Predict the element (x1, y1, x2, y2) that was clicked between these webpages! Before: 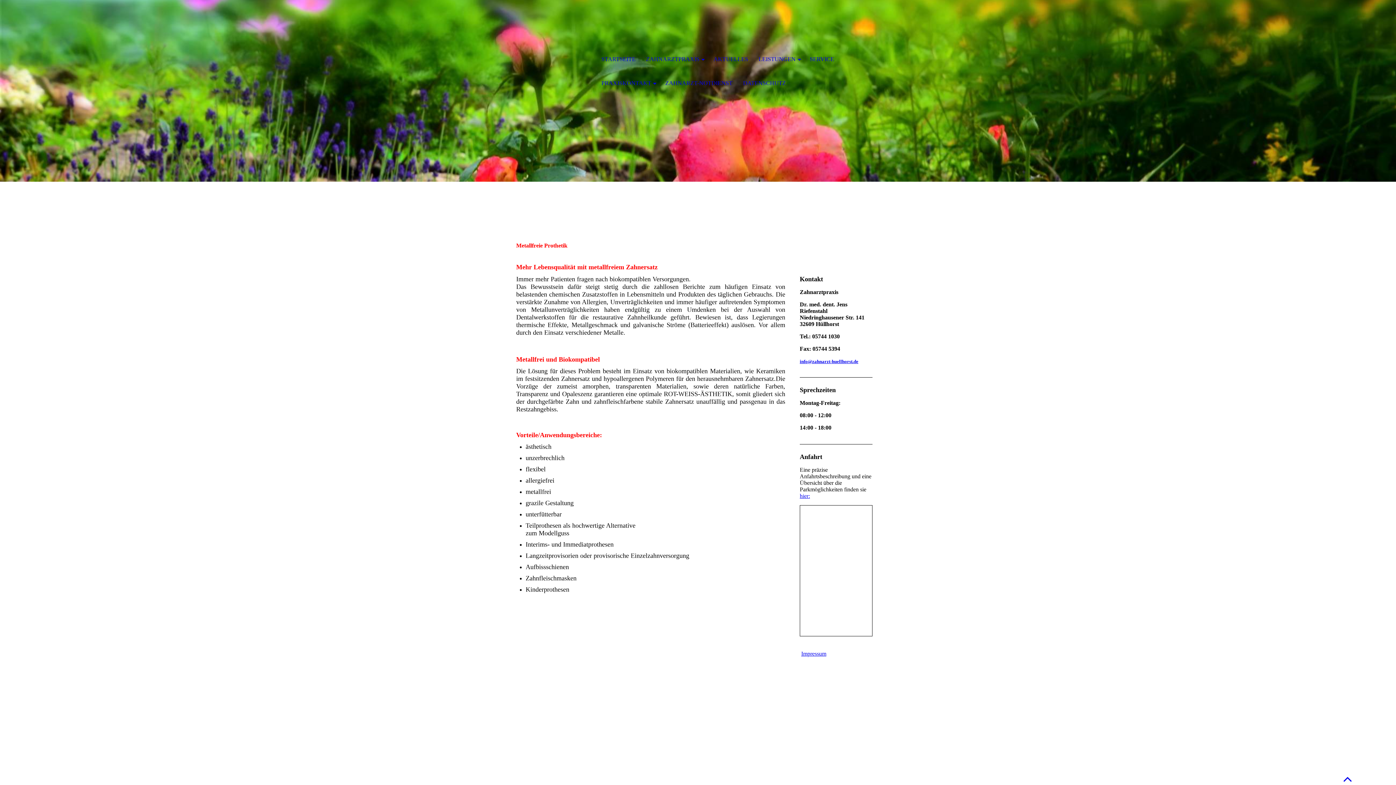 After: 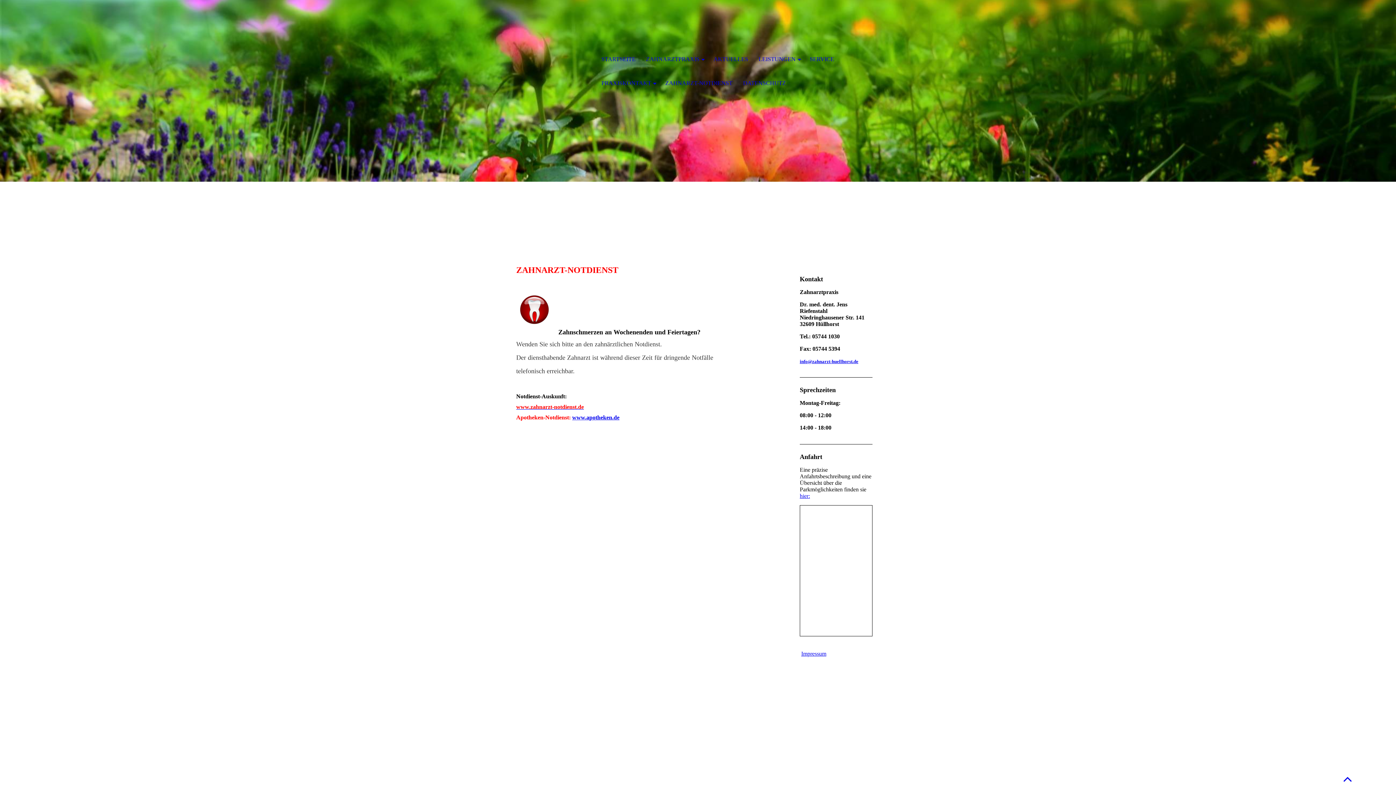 Action: label: ZAHNARZT-NOTDIENST bbox: (660, 71, 738, 95)